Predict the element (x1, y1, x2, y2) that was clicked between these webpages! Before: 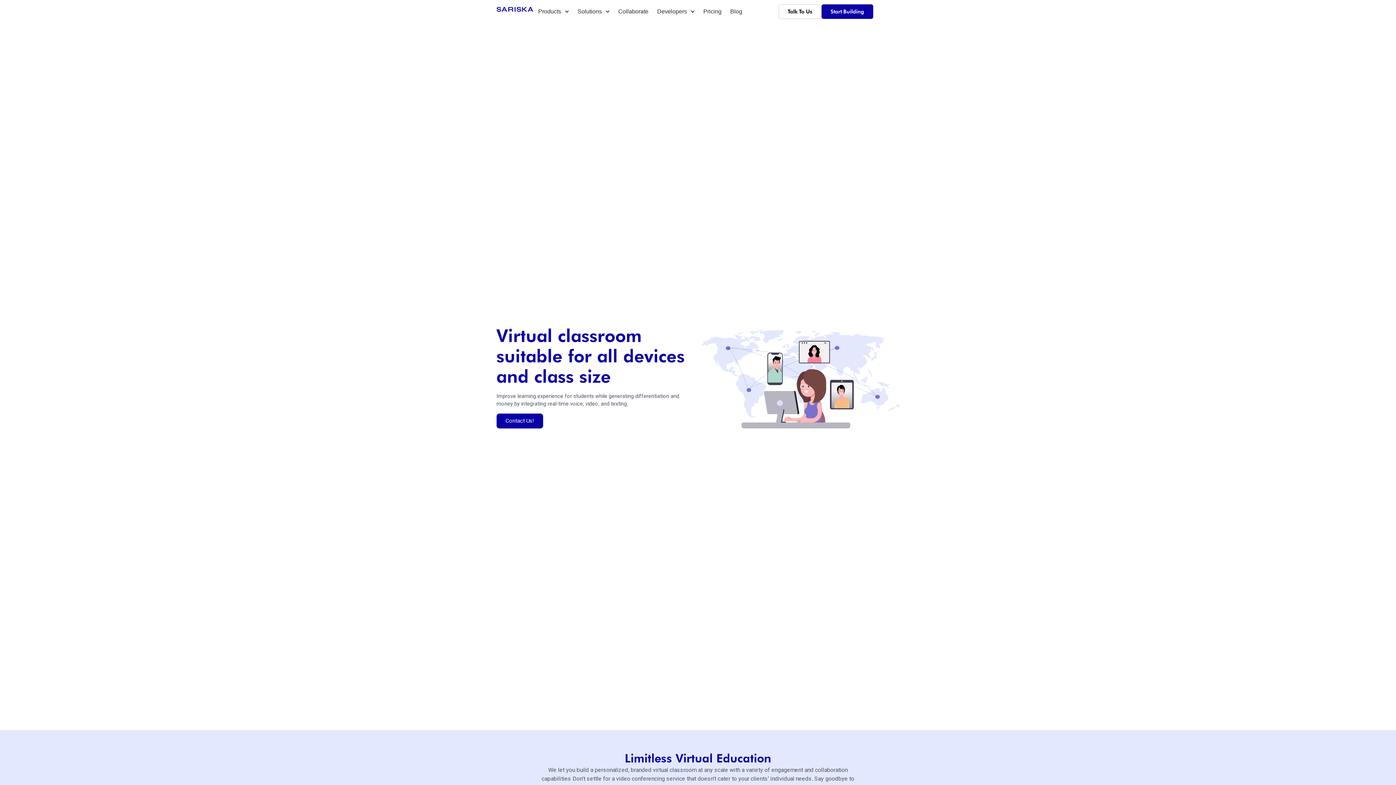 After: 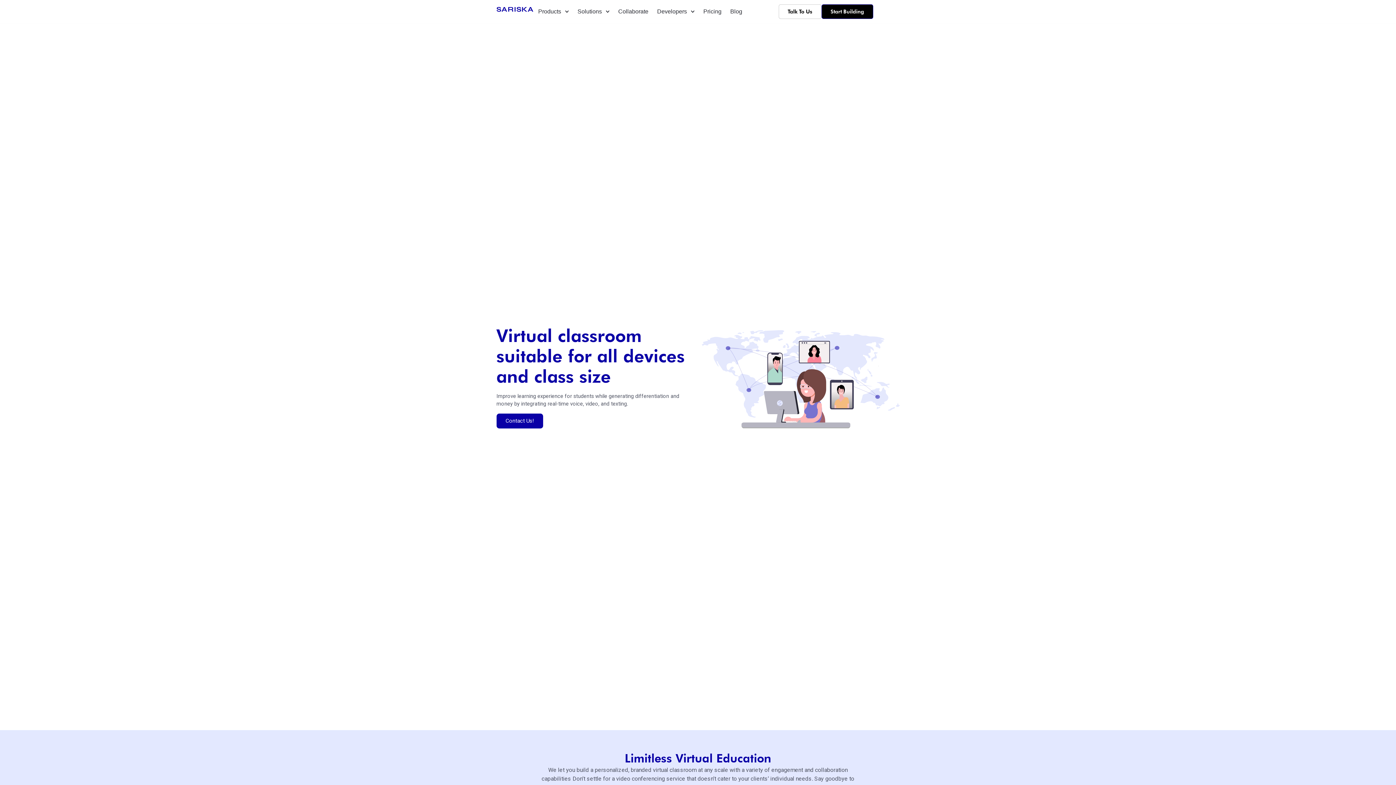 Action: bbox: (821, 4, 873, 18) label: Start Building